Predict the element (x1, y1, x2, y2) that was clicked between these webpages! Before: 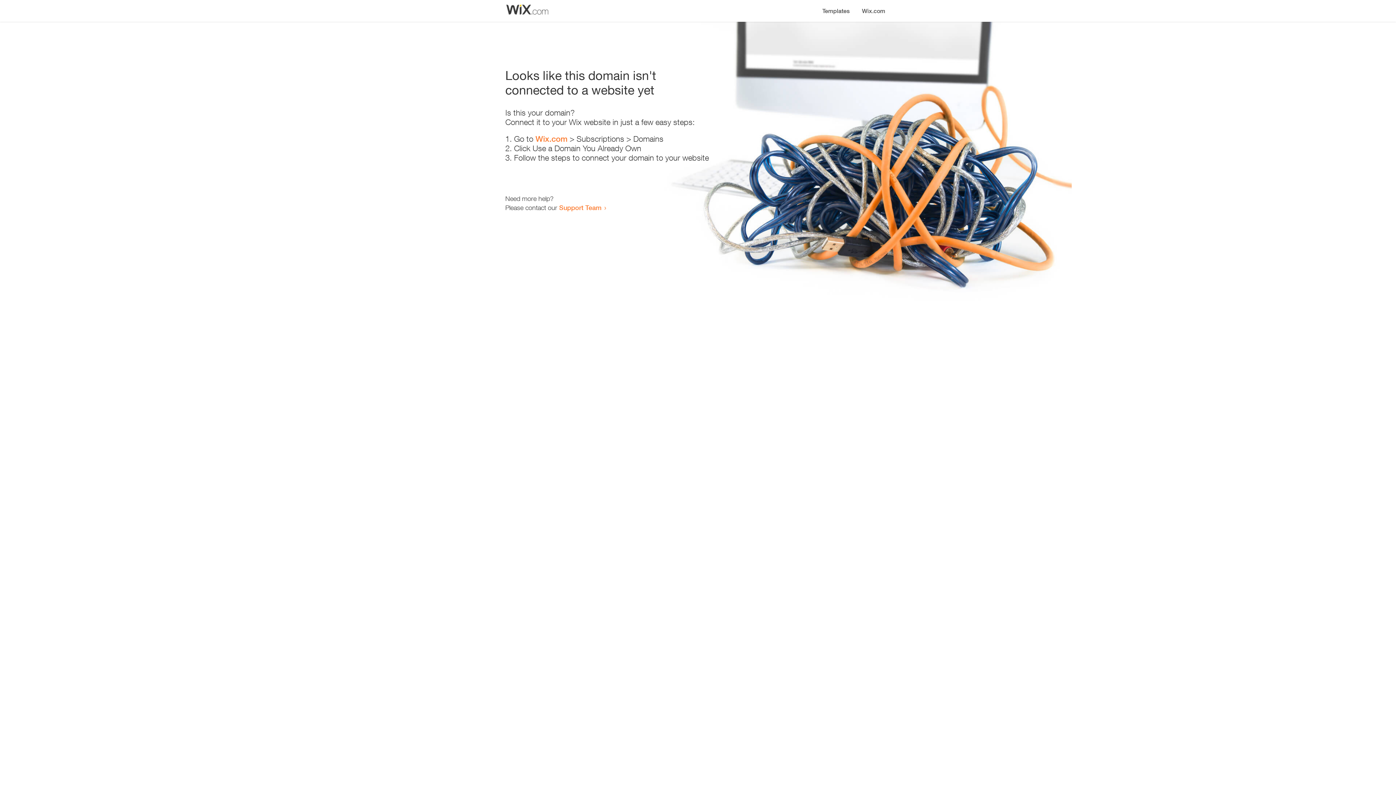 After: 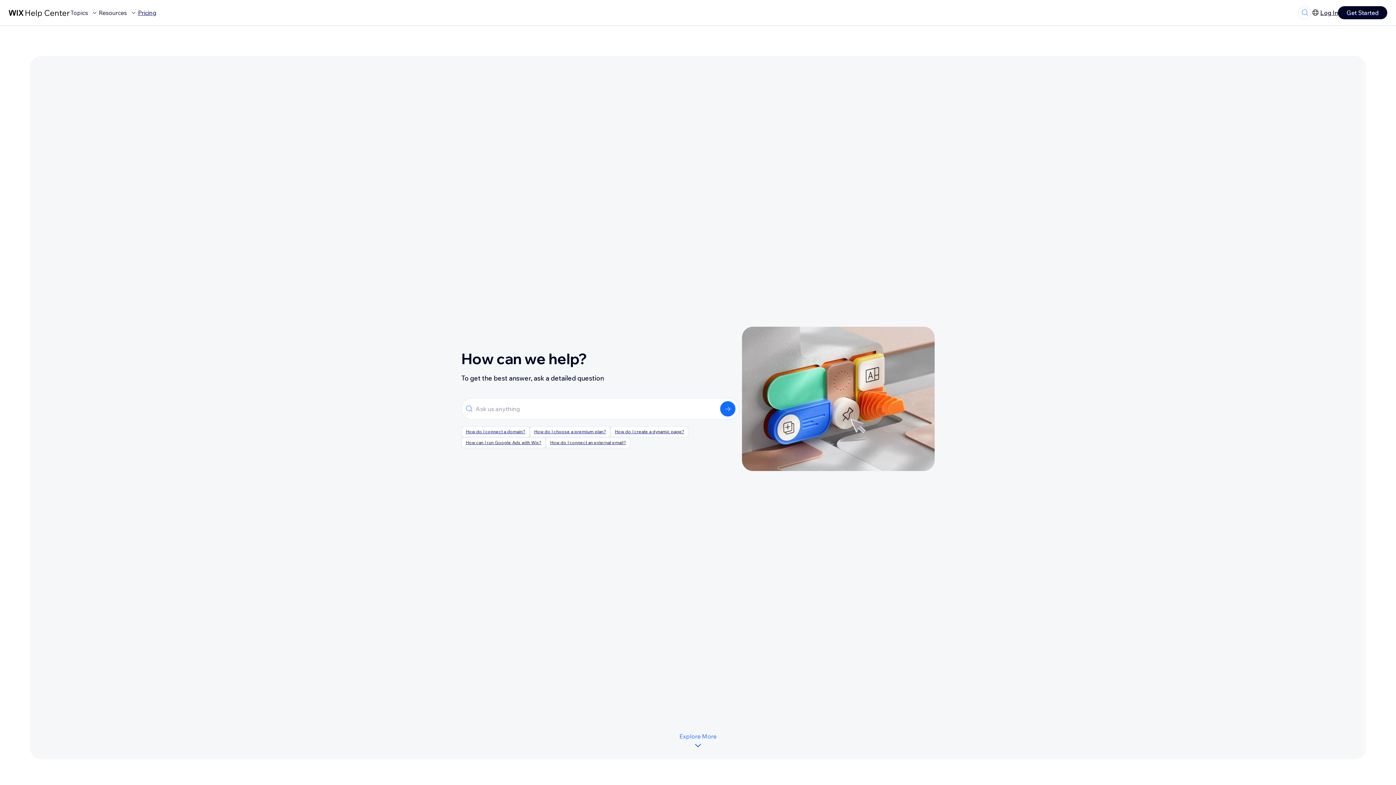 Action: bbox: (559, 203, 601, 211) label: Support Team